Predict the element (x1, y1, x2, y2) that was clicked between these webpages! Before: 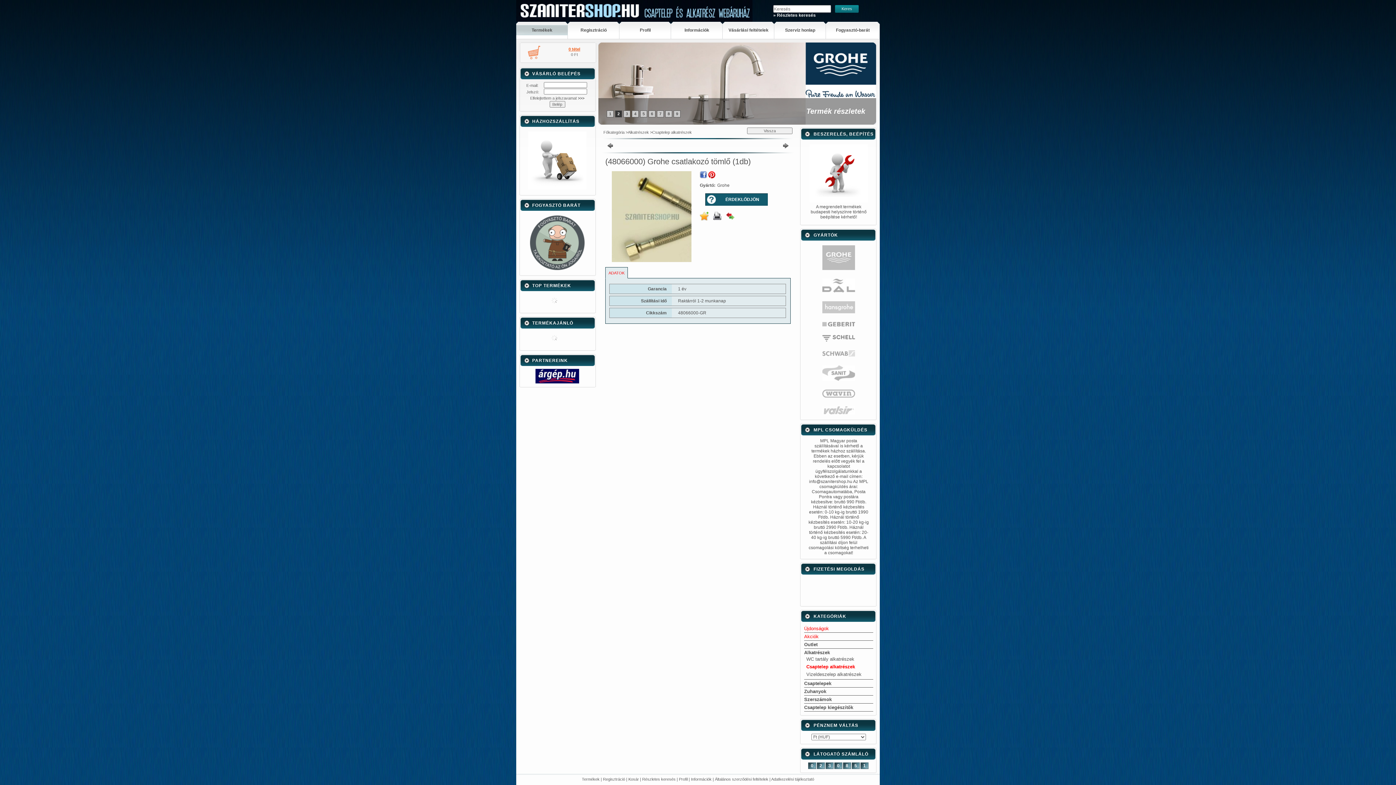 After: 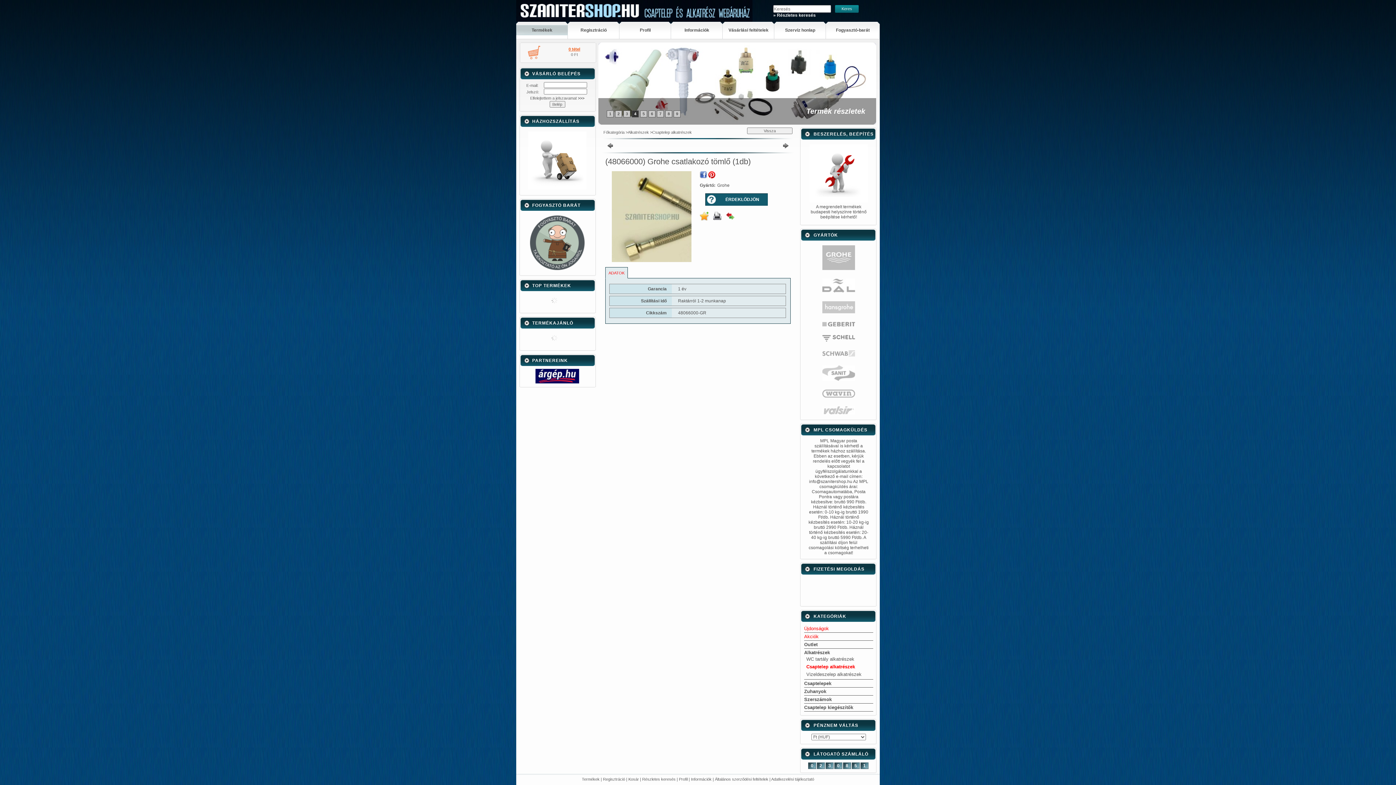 Action: label: 7 bbox: (657, 110, 664, 117)